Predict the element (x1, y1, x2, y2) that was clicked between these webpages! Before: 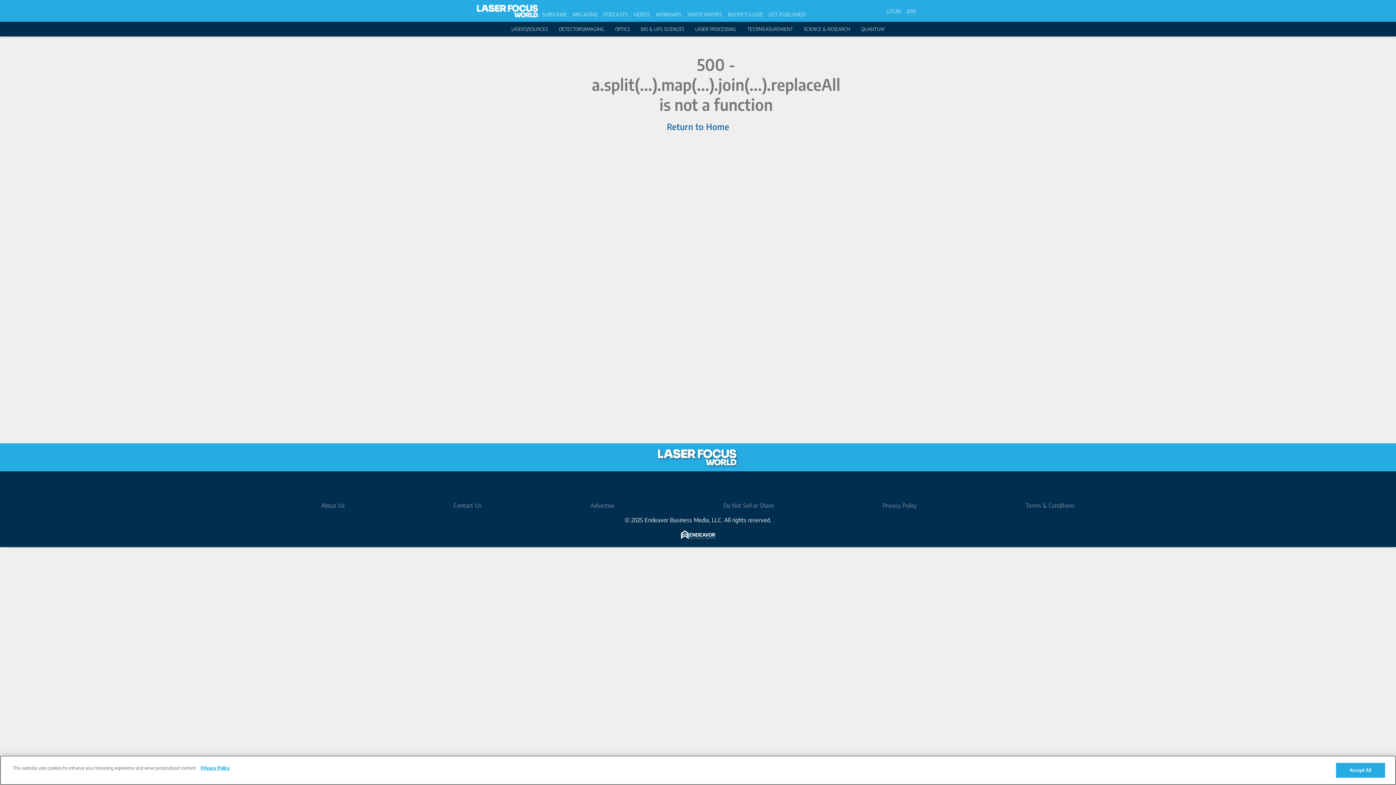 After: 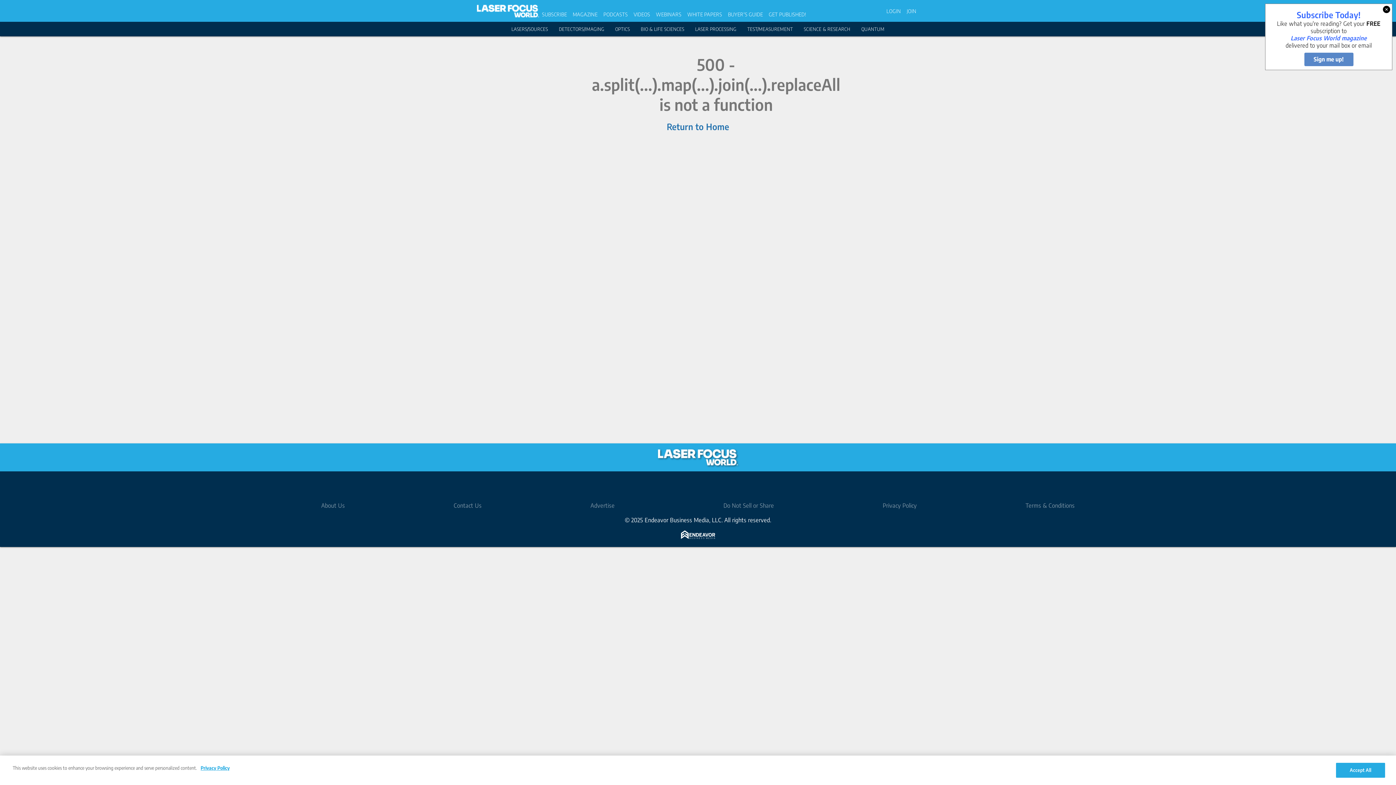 Action: label: https://www.linkedin.com/showcase/laser-focus-world bbox: (698, 477, 716, 495)